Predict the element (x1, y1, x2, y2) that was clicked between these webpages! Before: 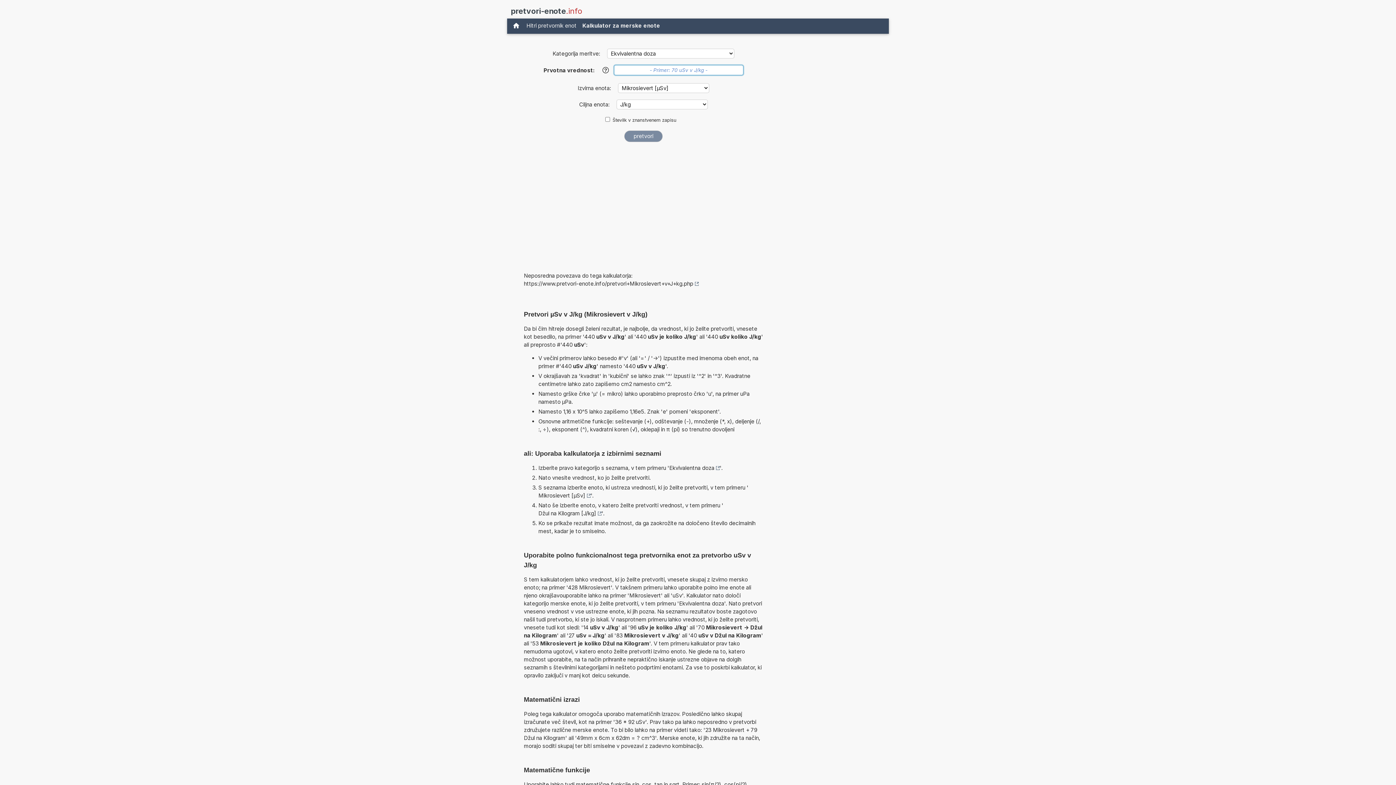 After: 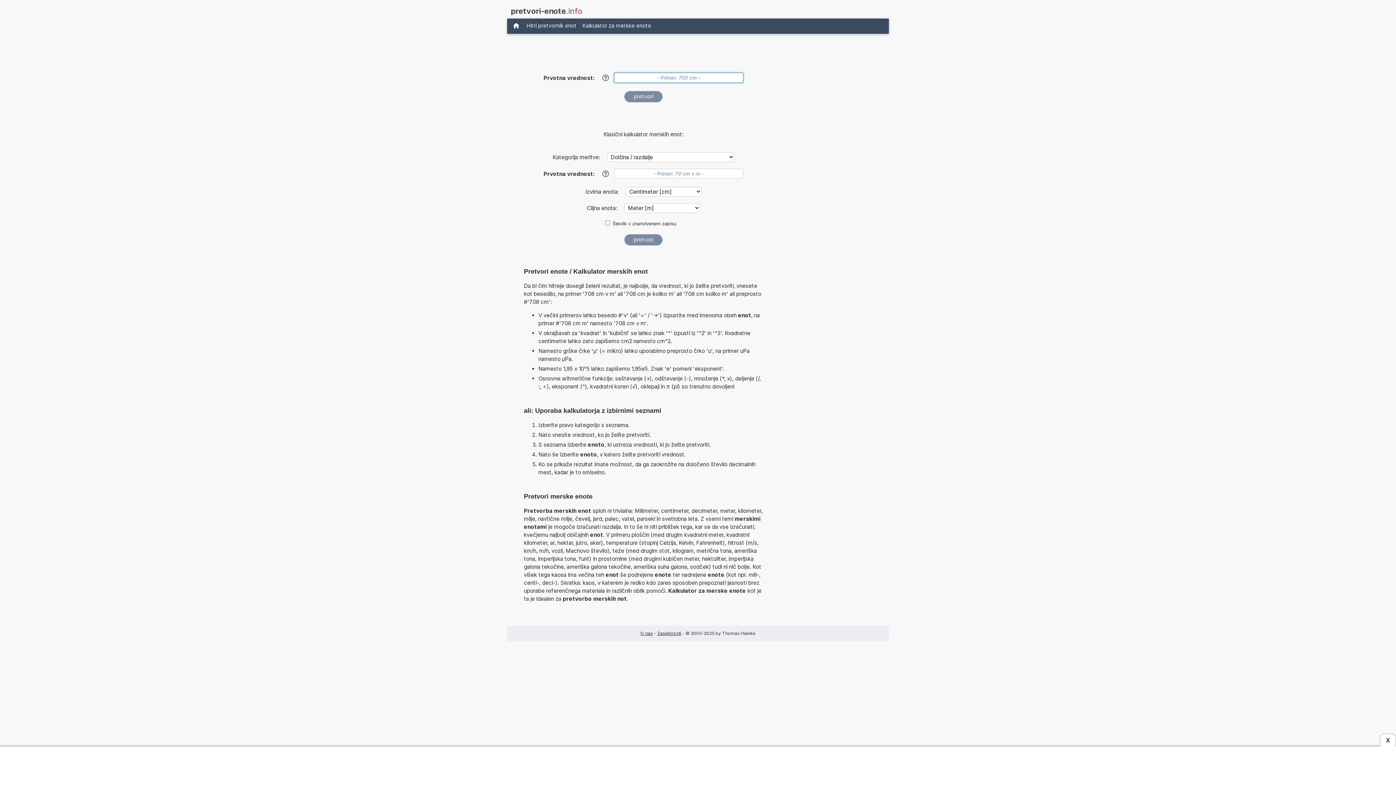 Action: bbox: (509, 20, 523, 32)